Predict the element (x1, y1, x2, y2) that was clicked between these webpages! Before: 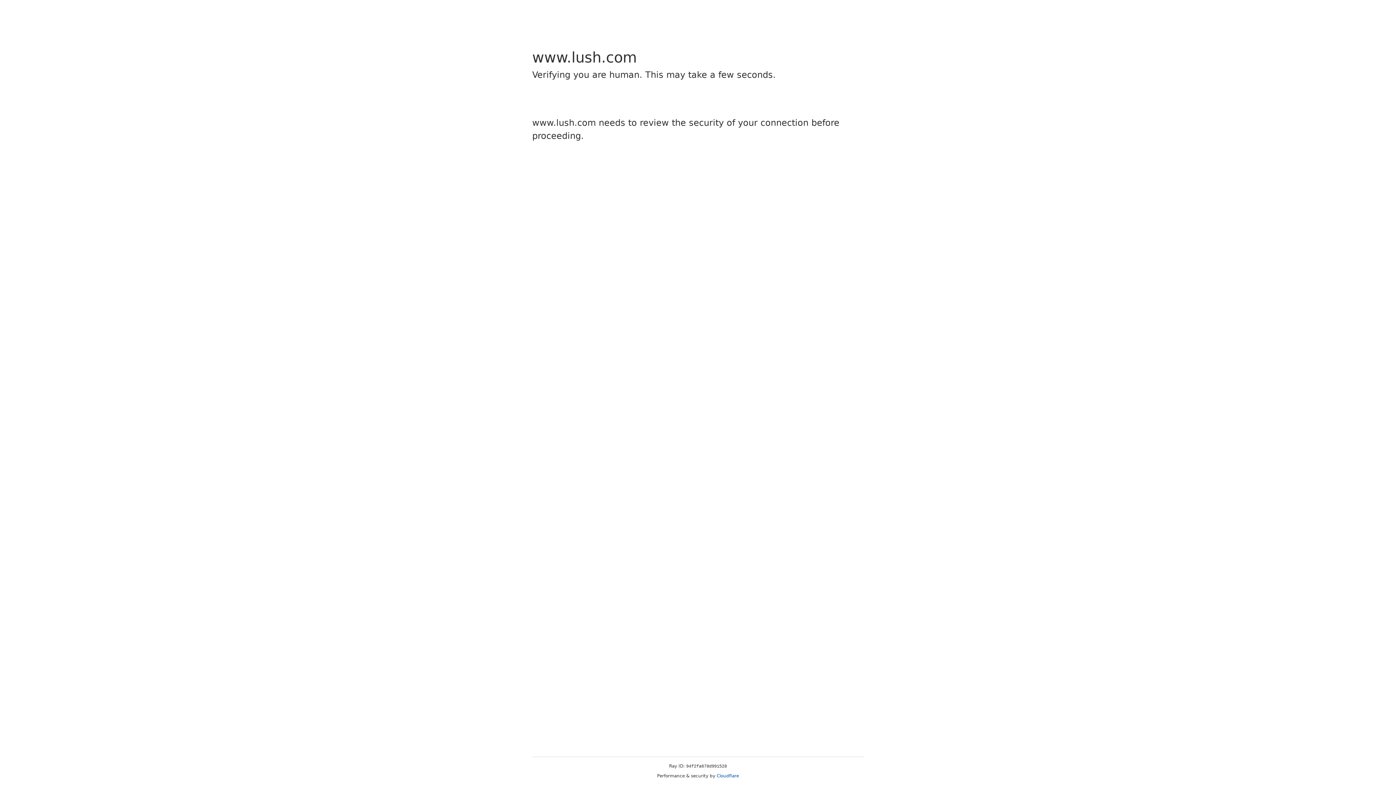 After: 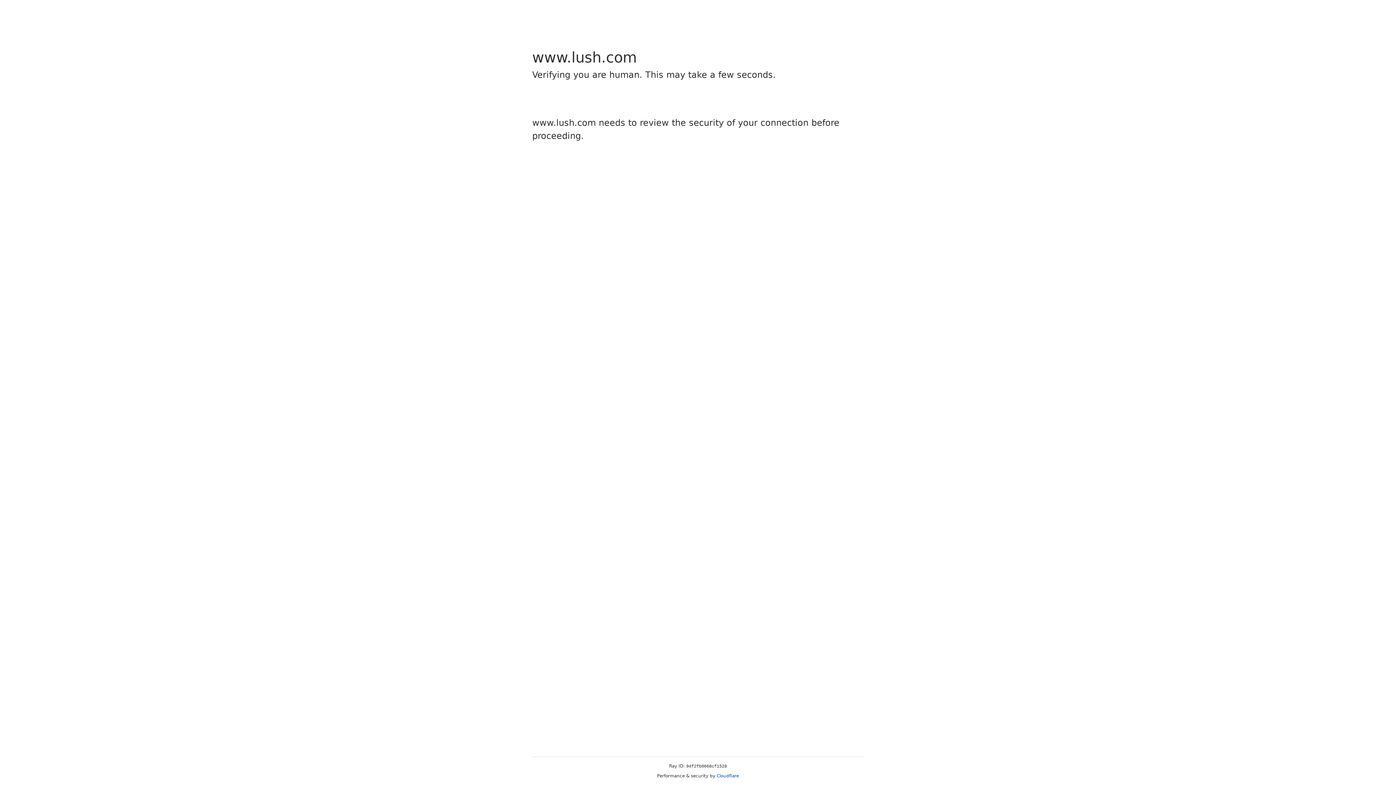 Action: label: Cloudflare bbox: (716, 773, 739, 778)